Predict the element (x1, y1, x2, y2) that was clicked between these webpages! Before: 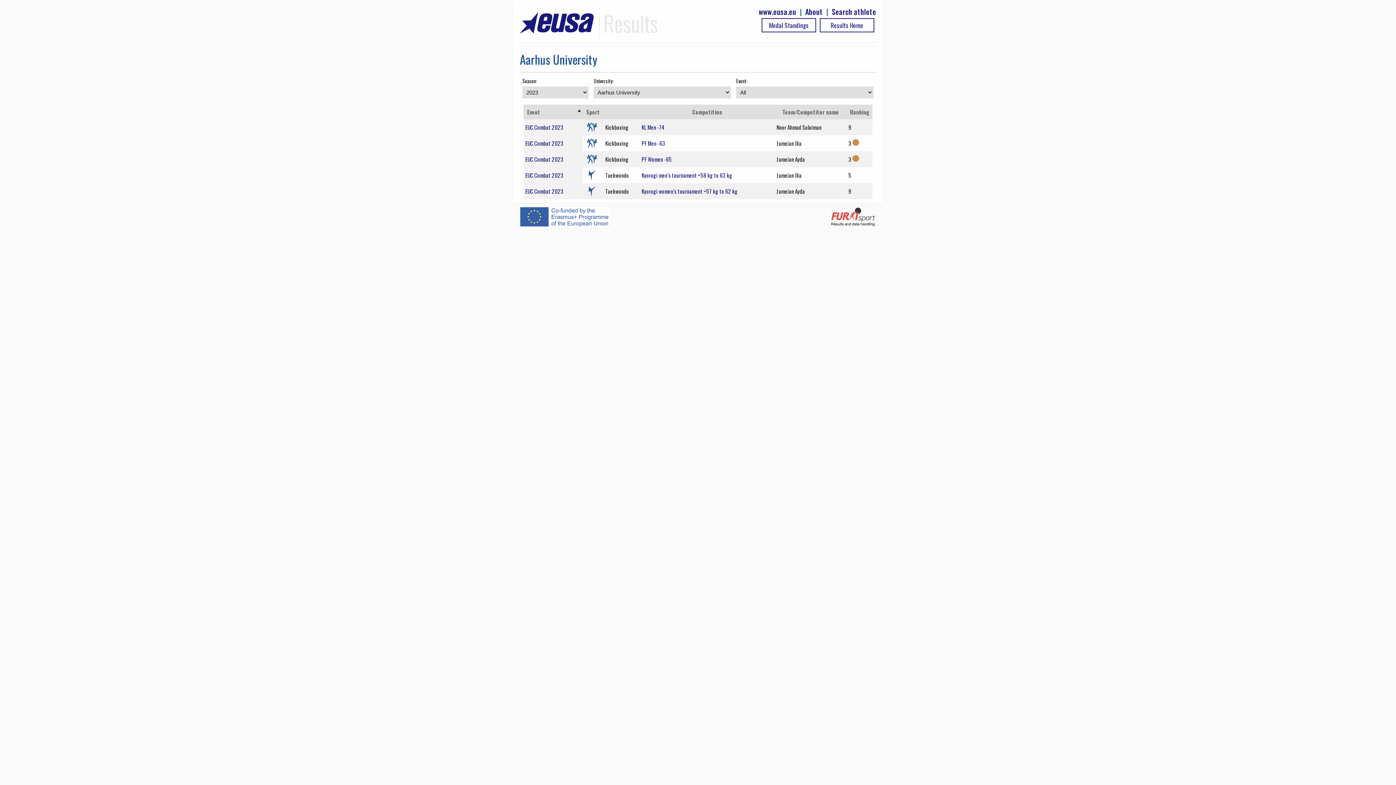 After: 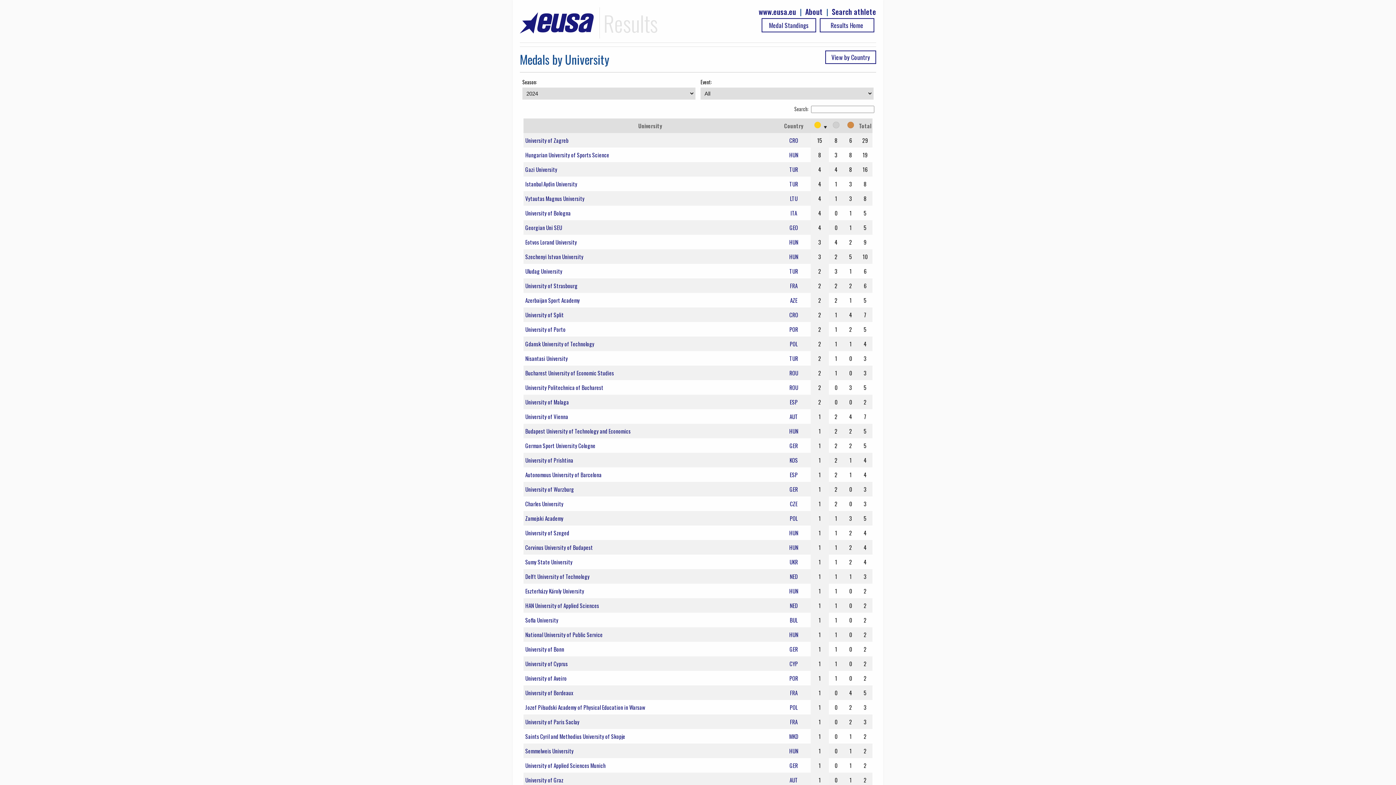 Action: label: Medal Standings bbox: (761, 18, 816, 32)